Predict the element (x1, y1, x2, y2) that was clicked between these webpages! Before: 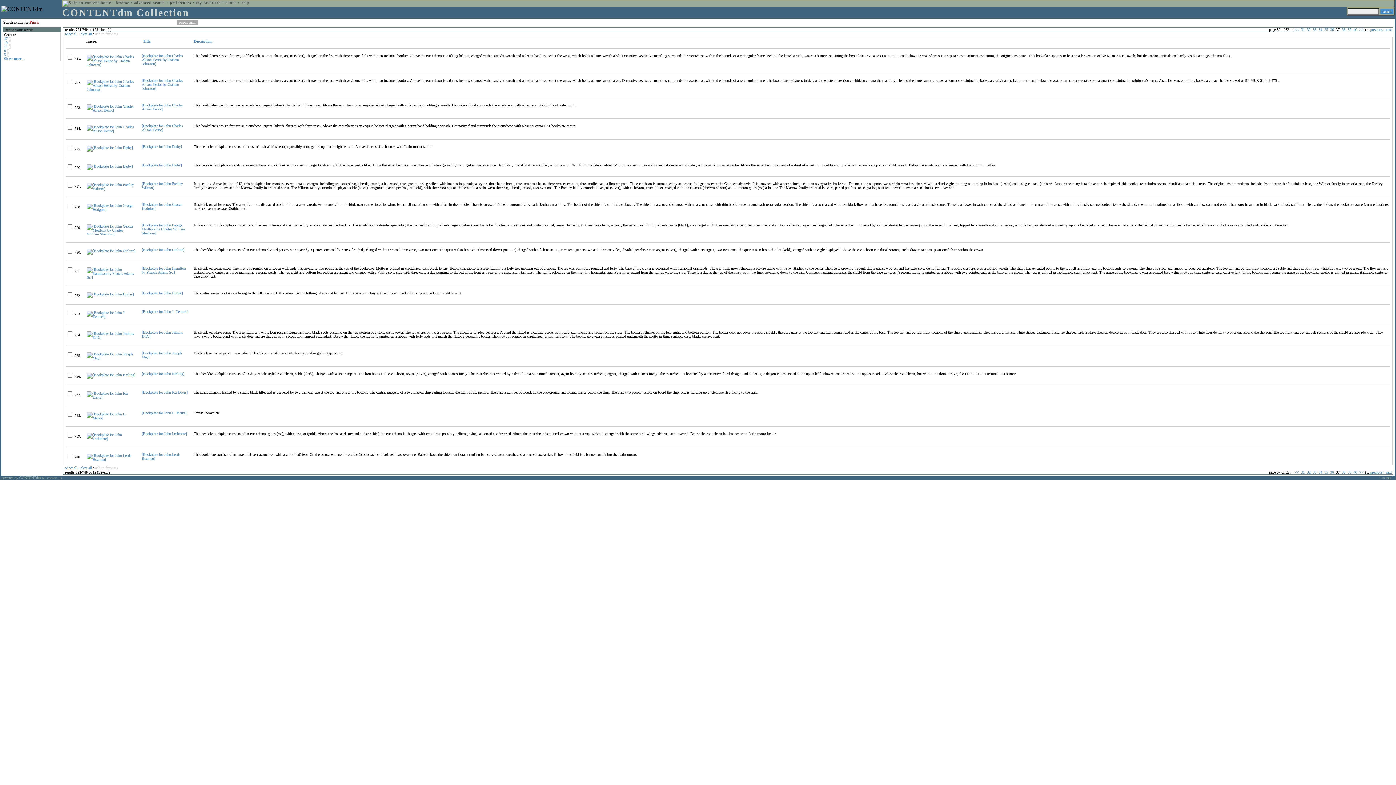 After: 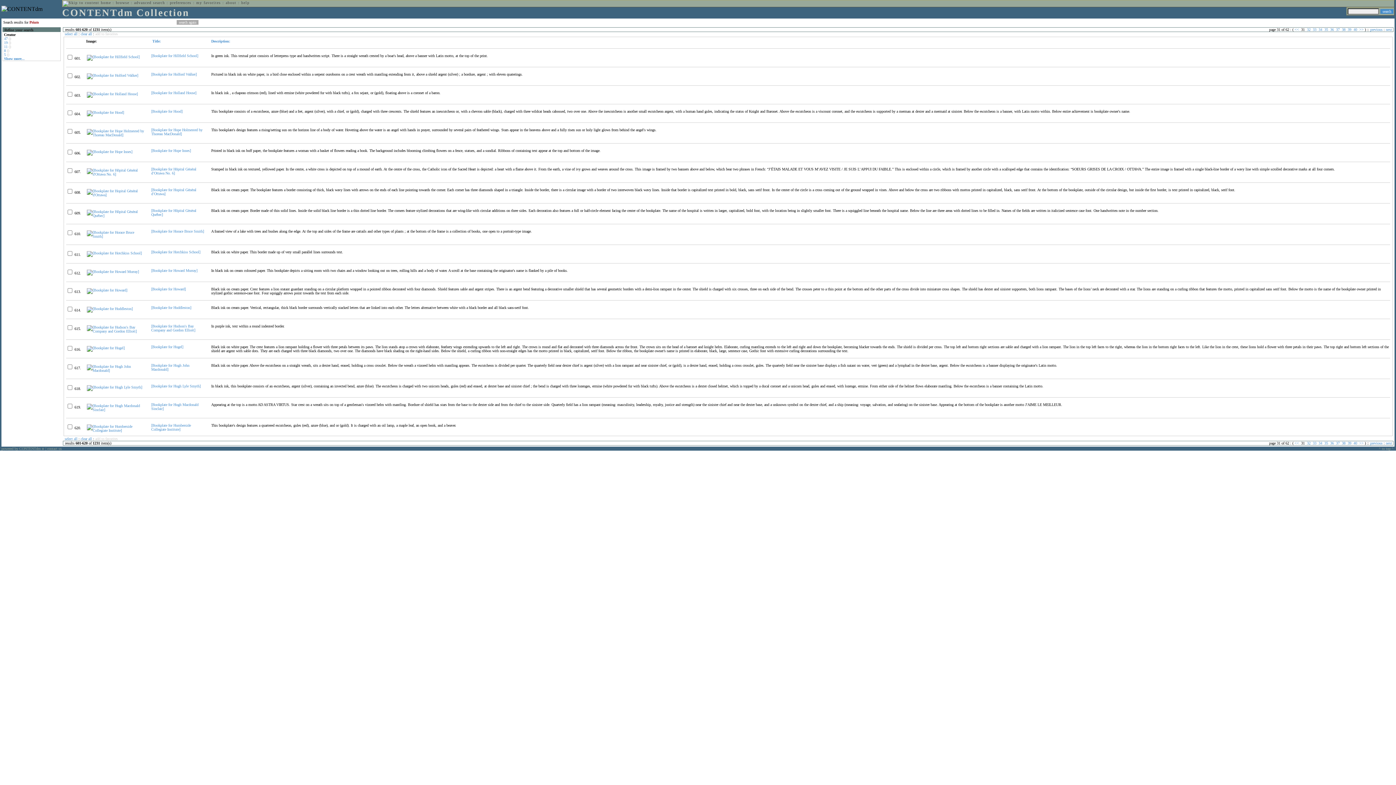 Action: label: 31 bbox: (1301, 470, 1305, 474)